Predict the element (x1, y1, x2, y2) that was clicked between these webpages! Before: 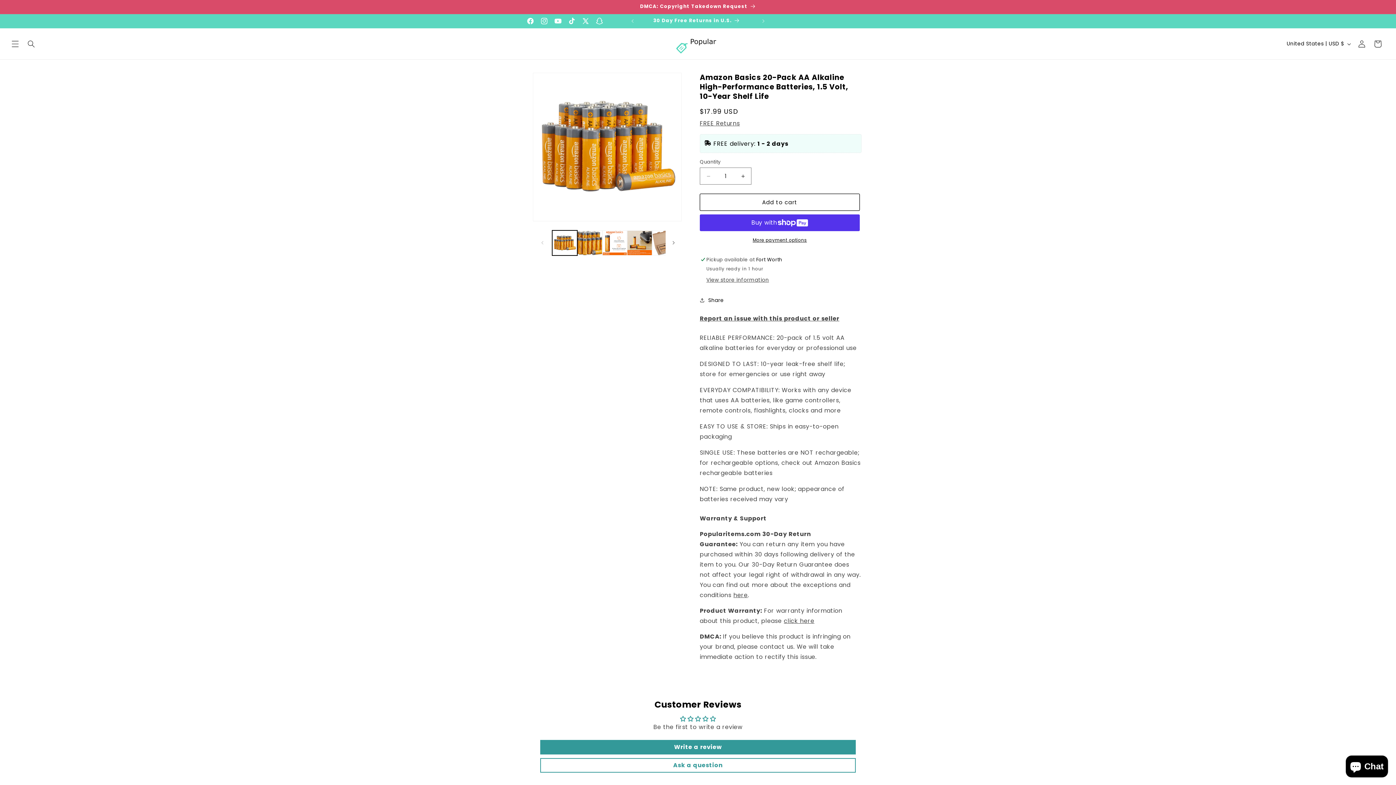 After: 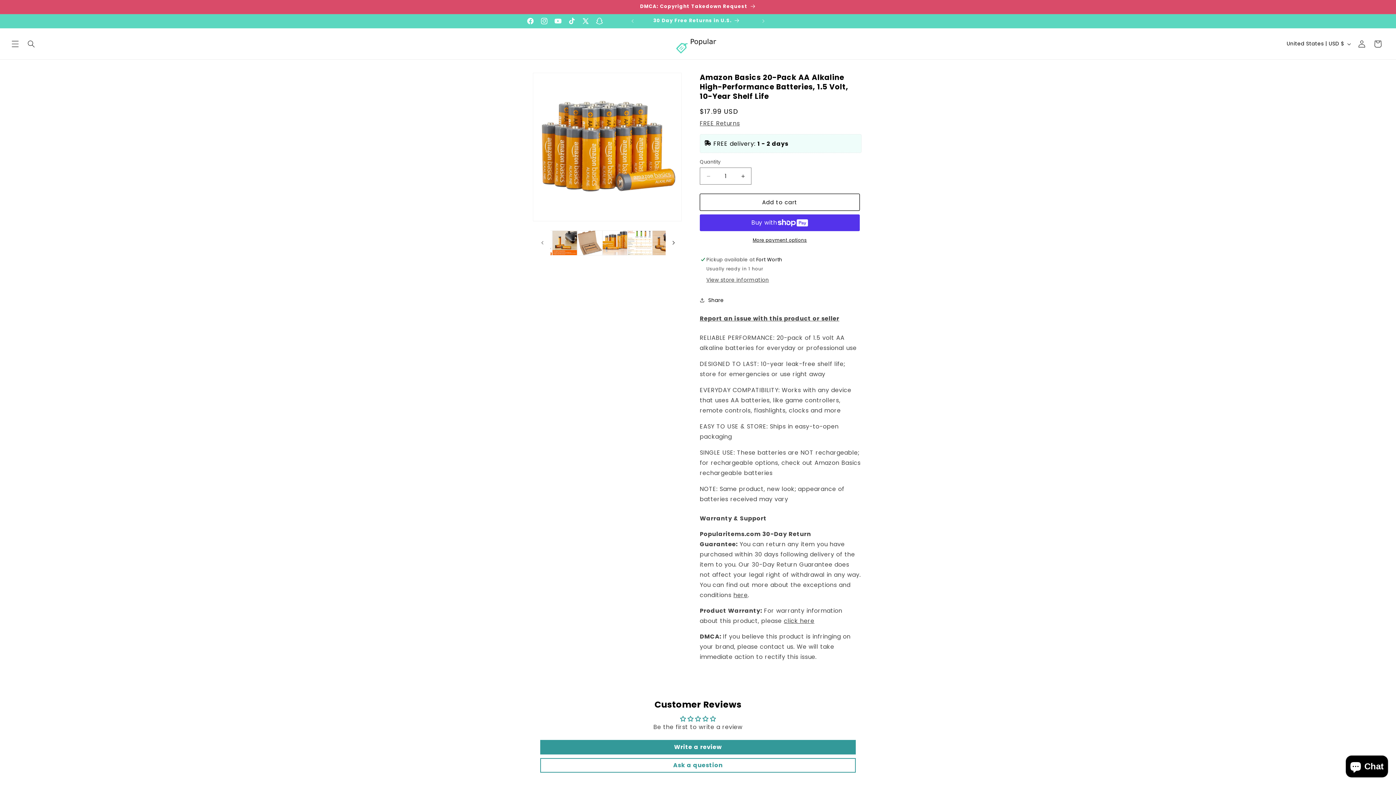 Action: bbox: (665, 235, 681, 251) label: Slide right